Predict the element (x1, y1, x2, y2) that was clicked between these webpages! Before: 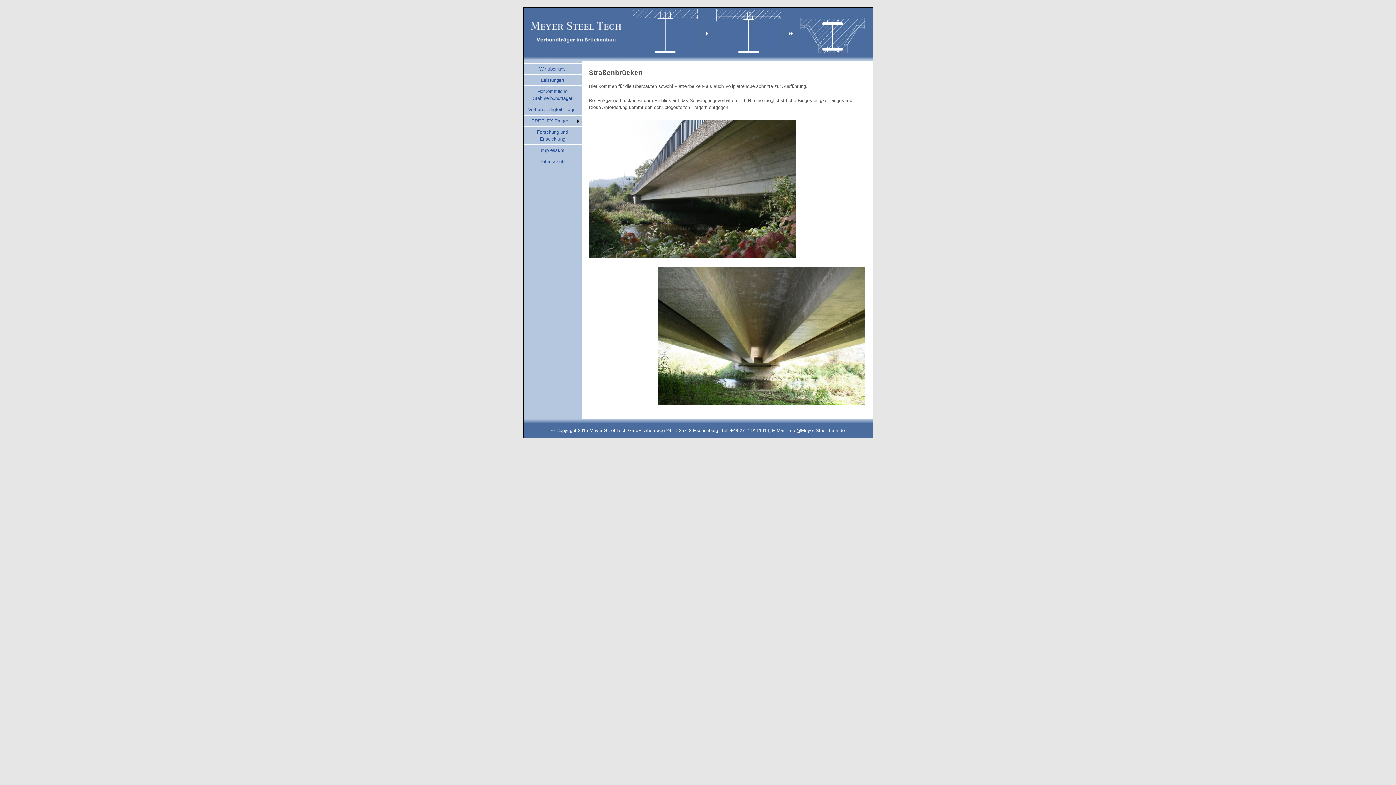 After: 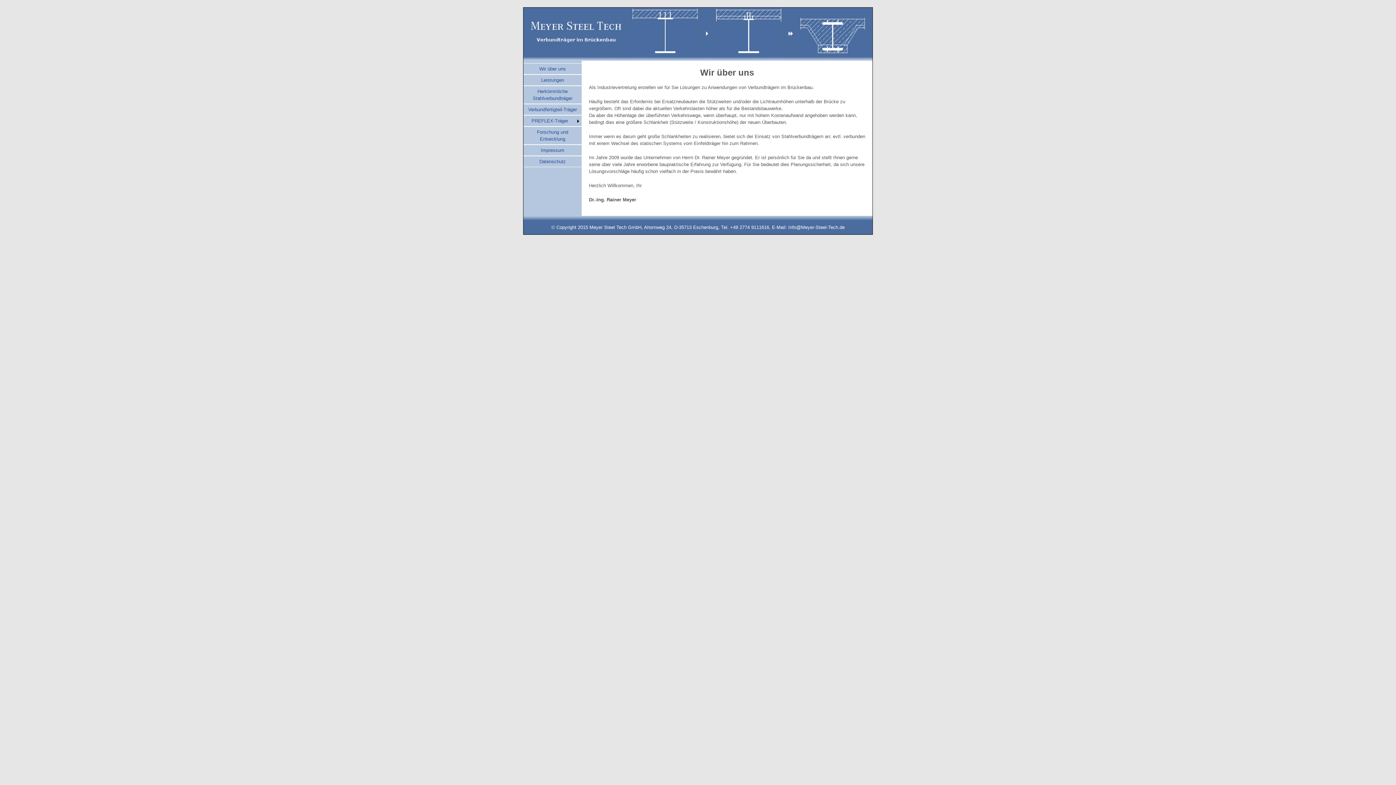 Action: bbox: (523, 50, 629, 56)